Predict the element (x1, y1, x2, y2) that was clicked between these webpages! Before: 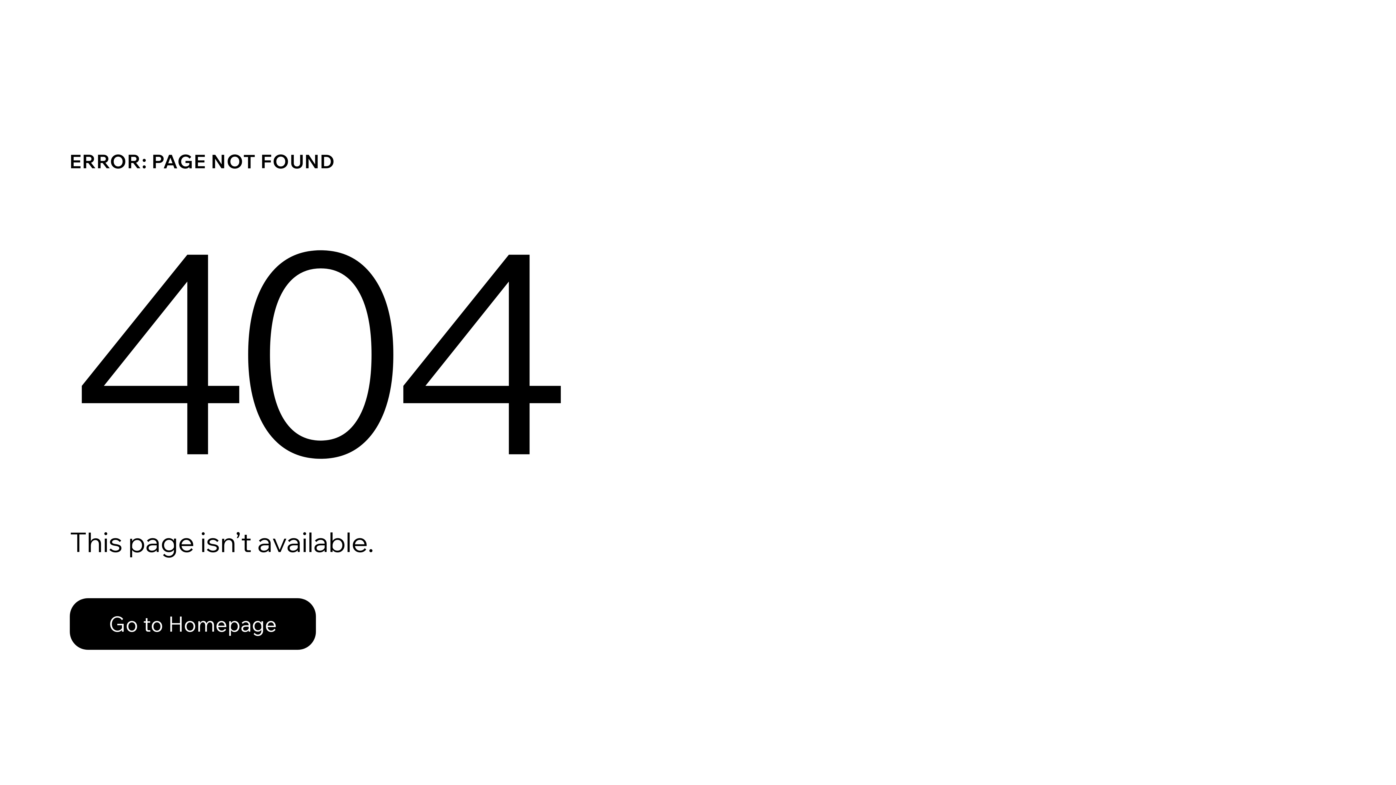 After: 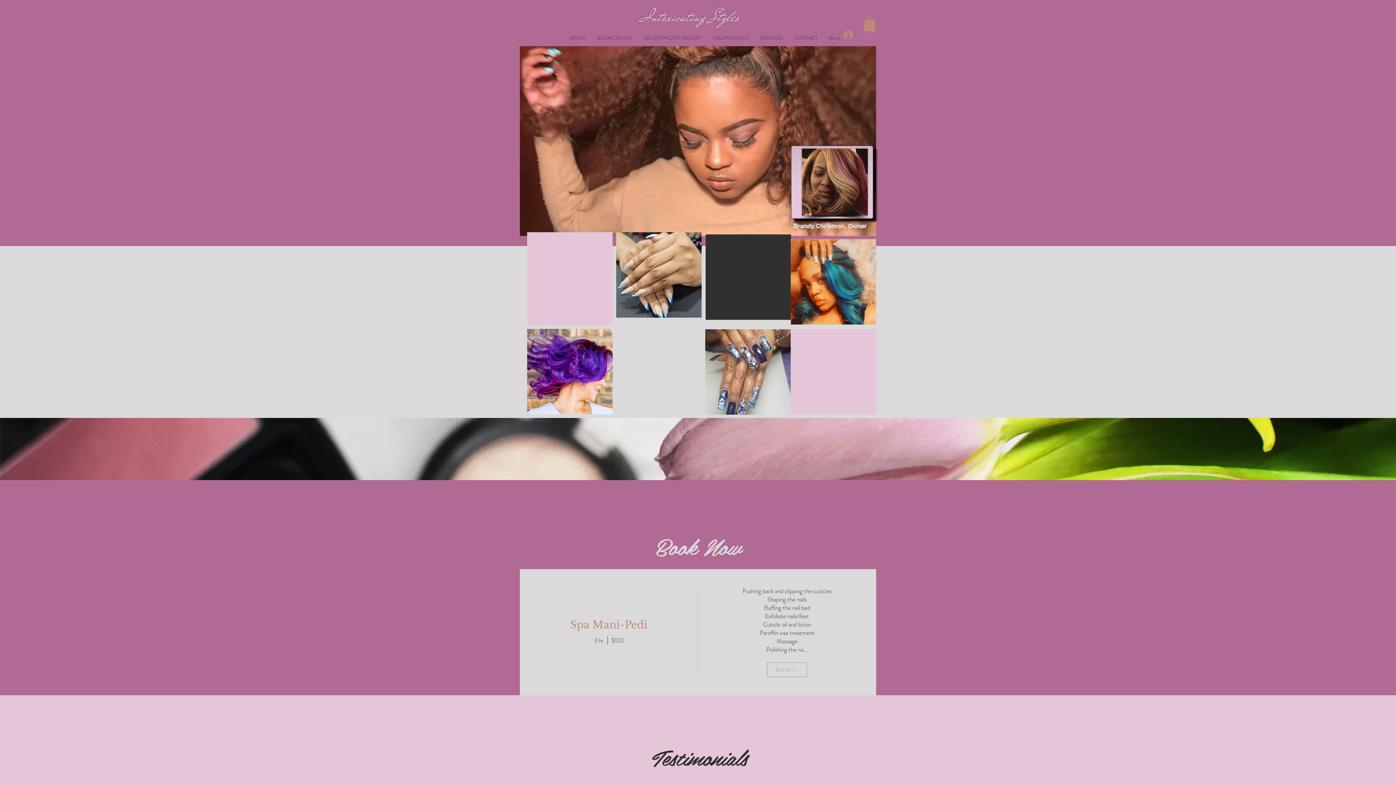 Action: label: Go to Homepage bbox: (69, 582, 768, 659)